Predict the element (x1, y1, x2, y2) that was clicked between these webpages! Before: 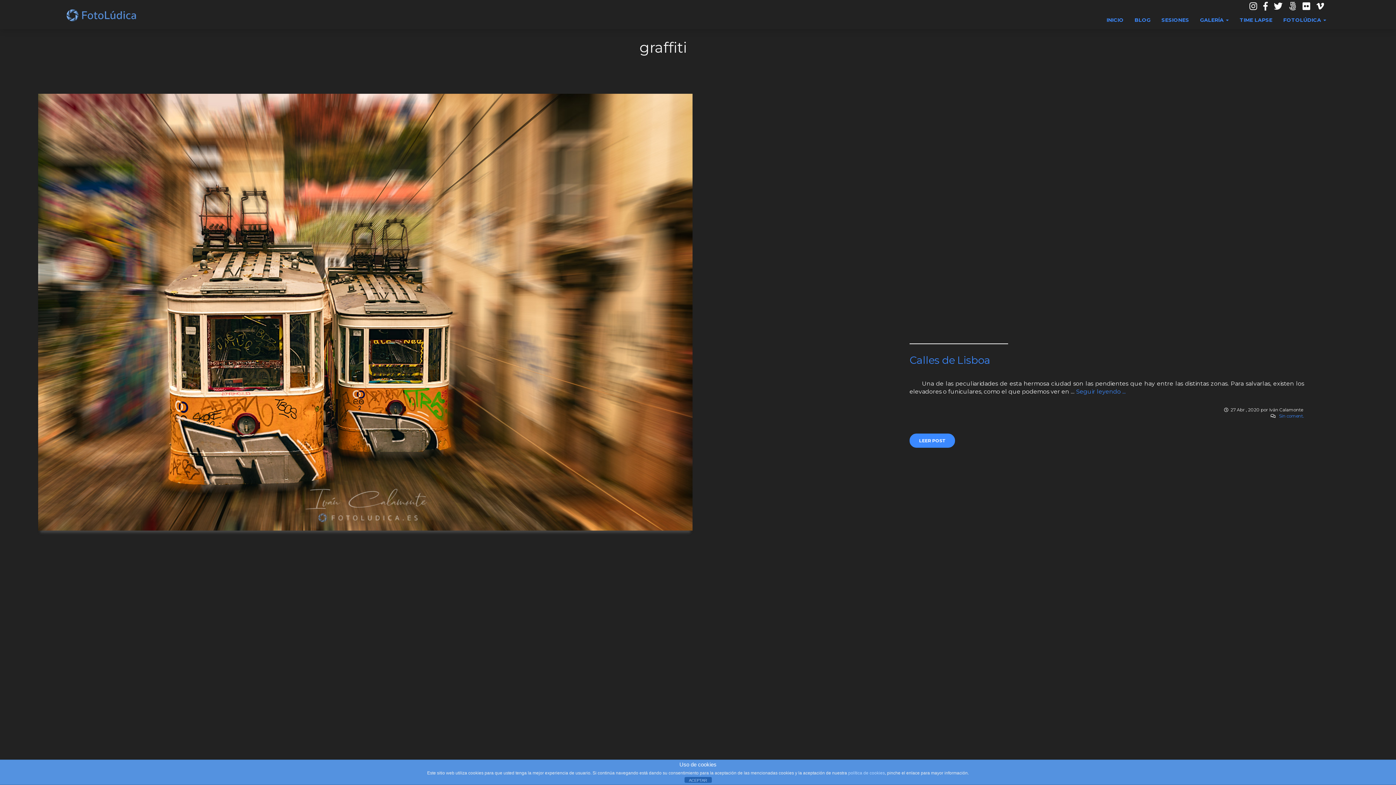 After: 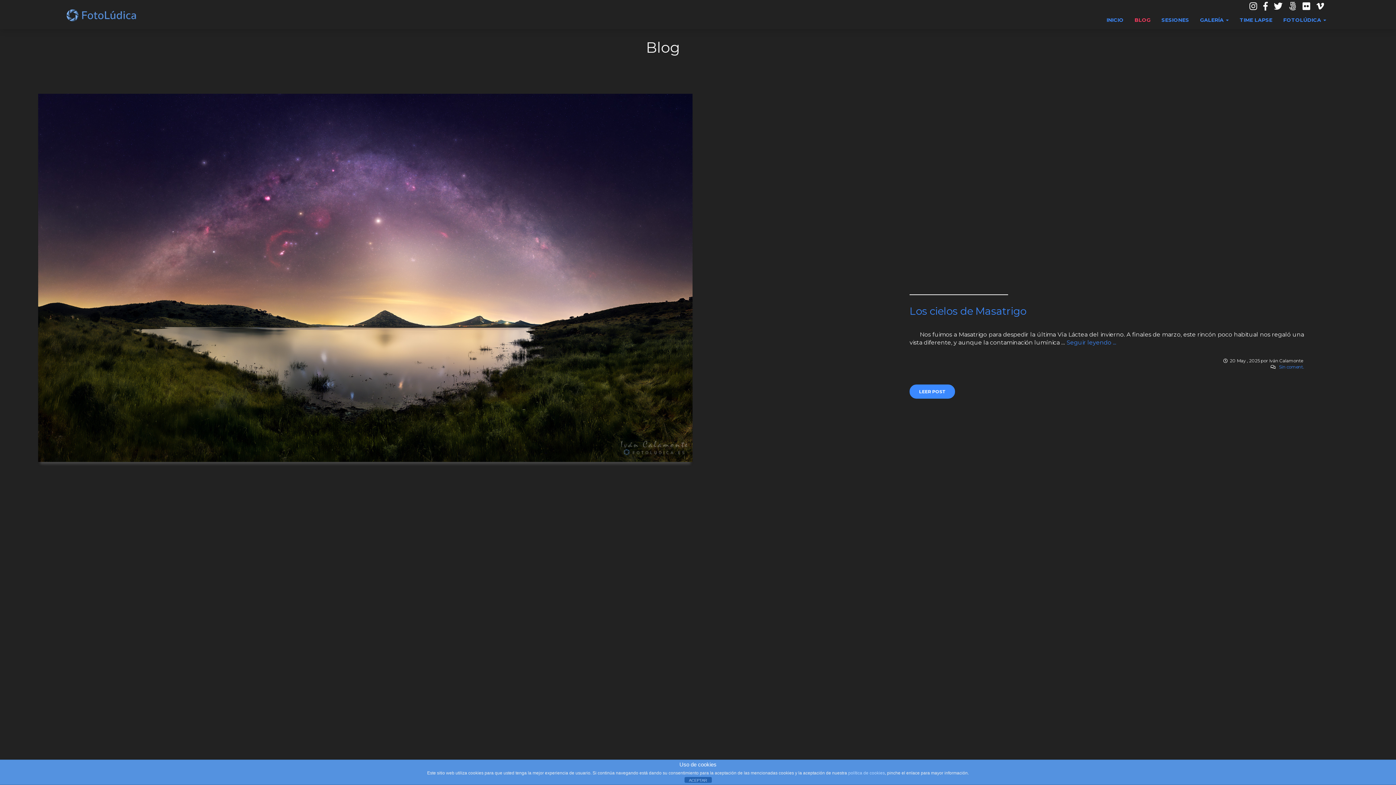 Action: bbox: (1129, 10, 1156, 29) label: BLOG